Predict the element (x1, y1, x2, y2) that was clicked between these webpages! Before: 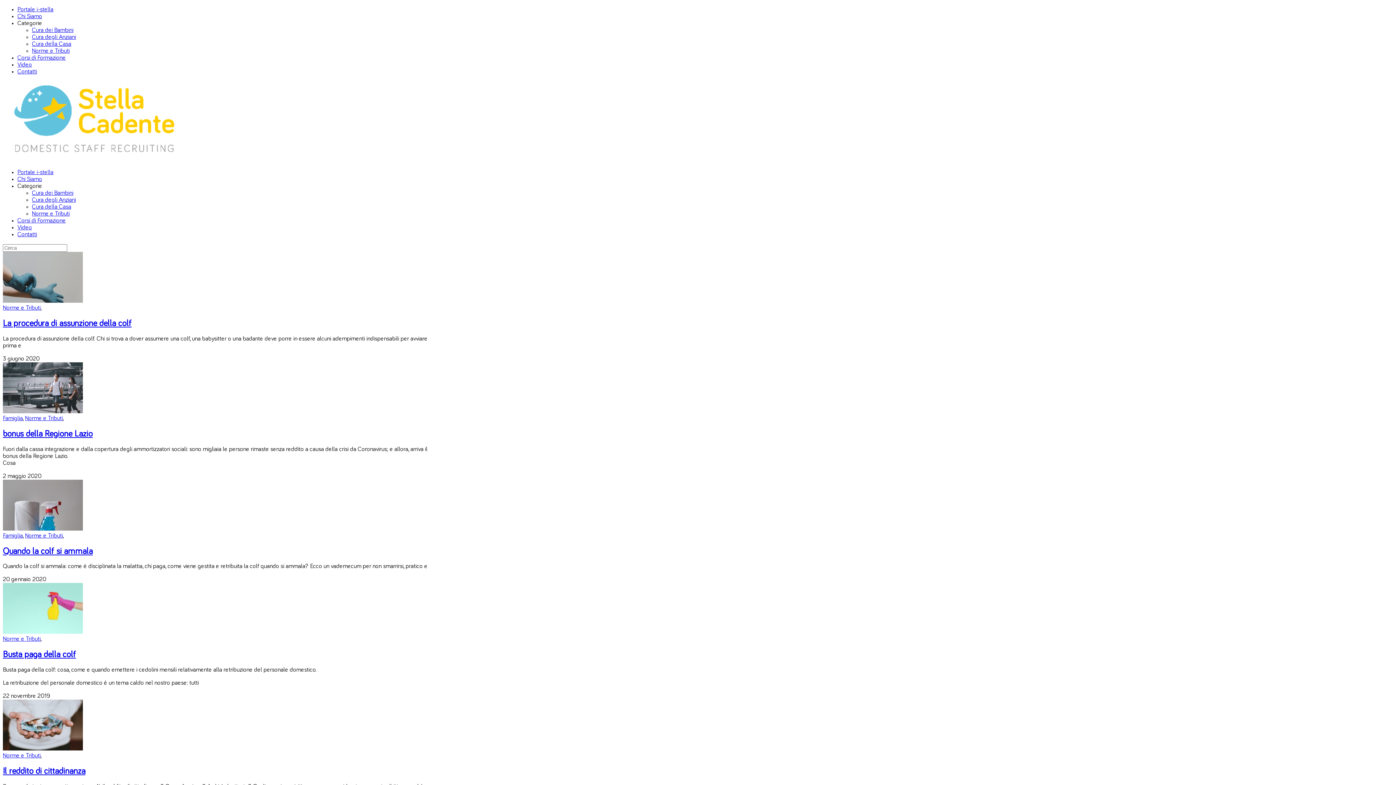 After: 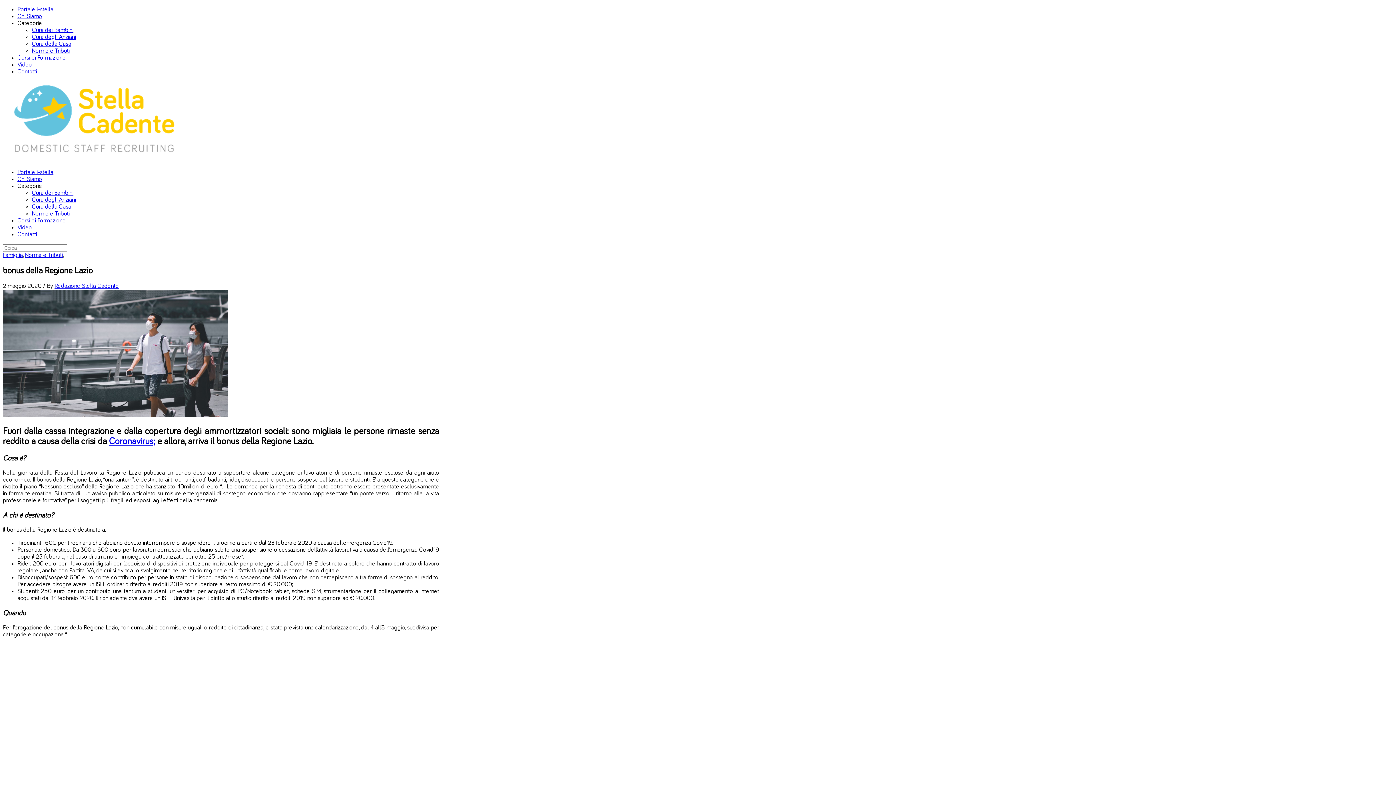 Action: bbox: (2, 429, 92, 438) label: bonus della Regione Lazio